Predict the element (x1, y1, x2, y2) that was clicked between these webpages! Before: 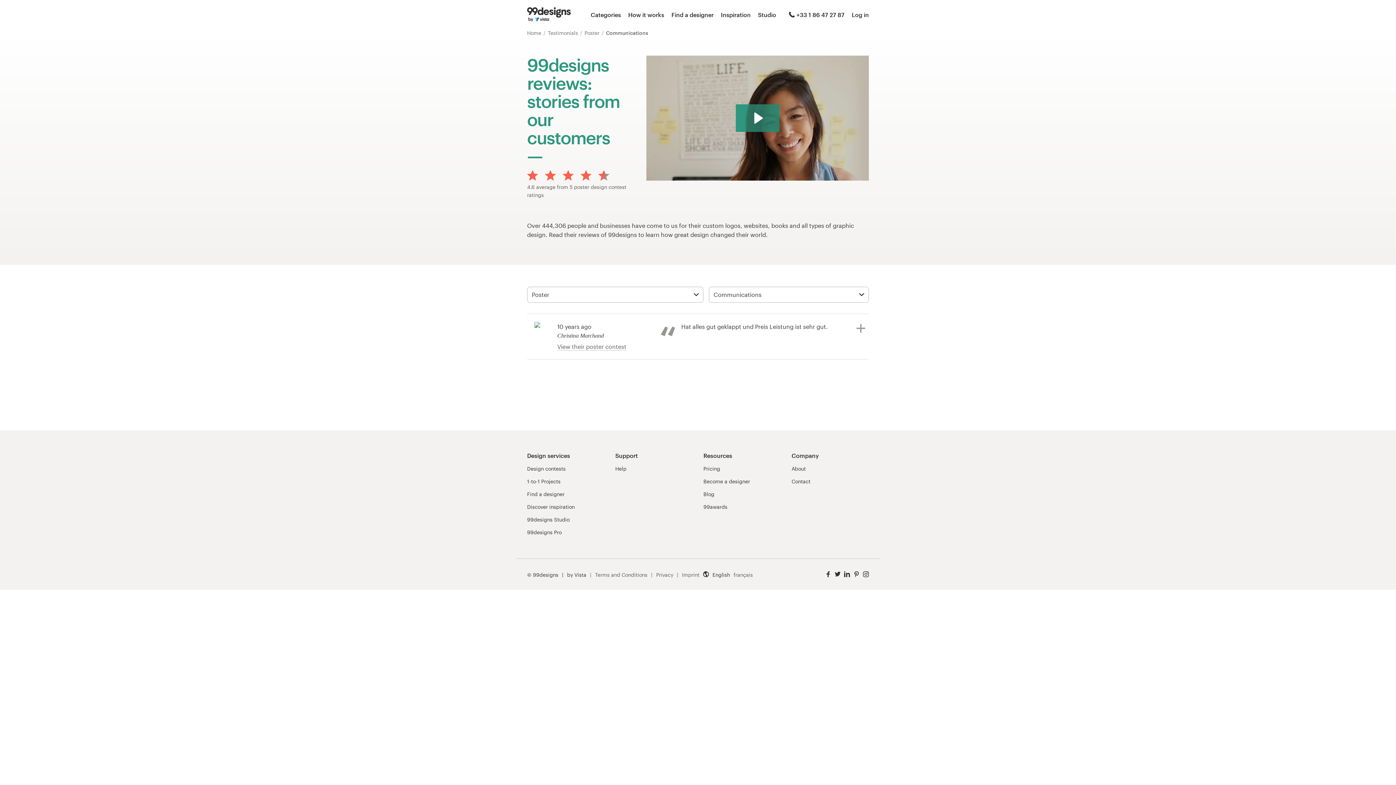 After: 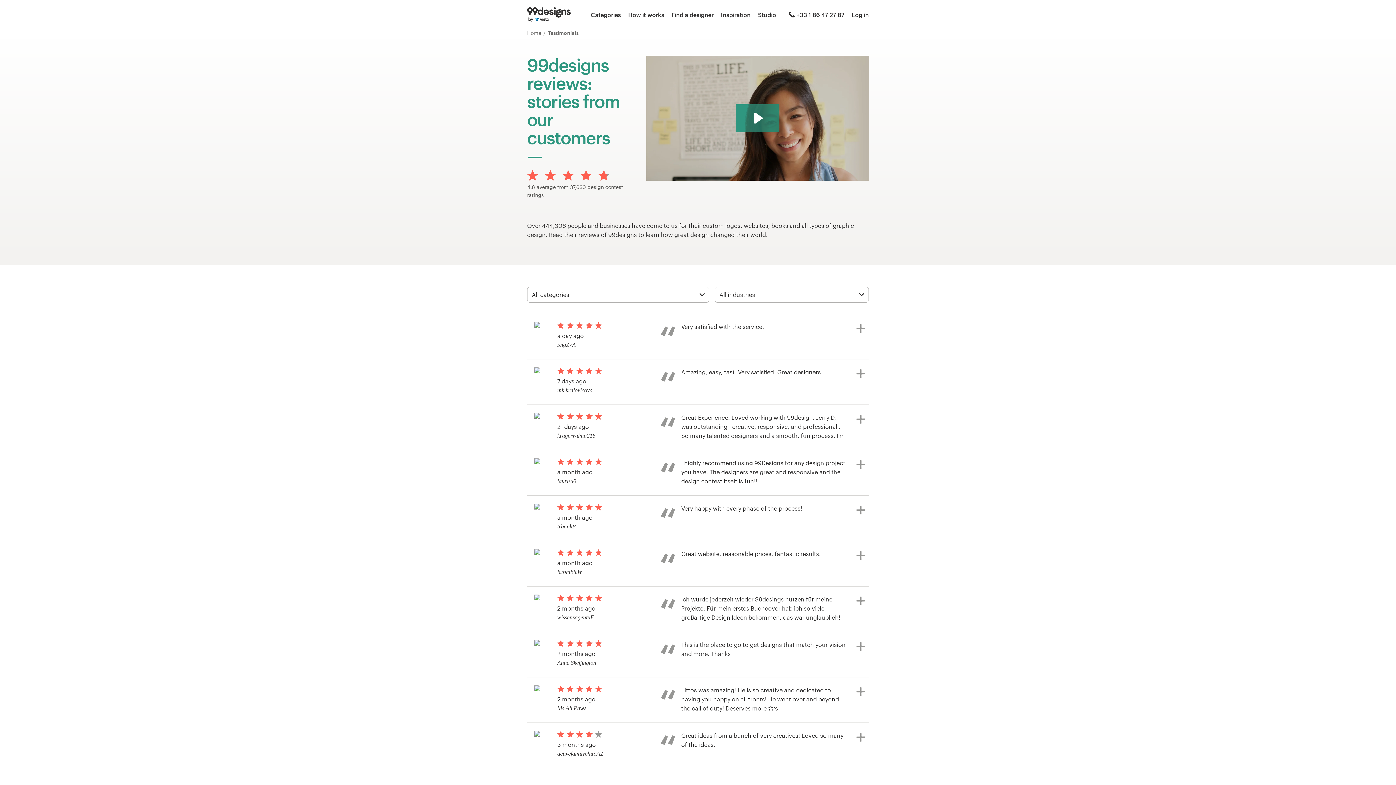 Action: label: Testimonials  bbox: (548, 29, 579, 36)